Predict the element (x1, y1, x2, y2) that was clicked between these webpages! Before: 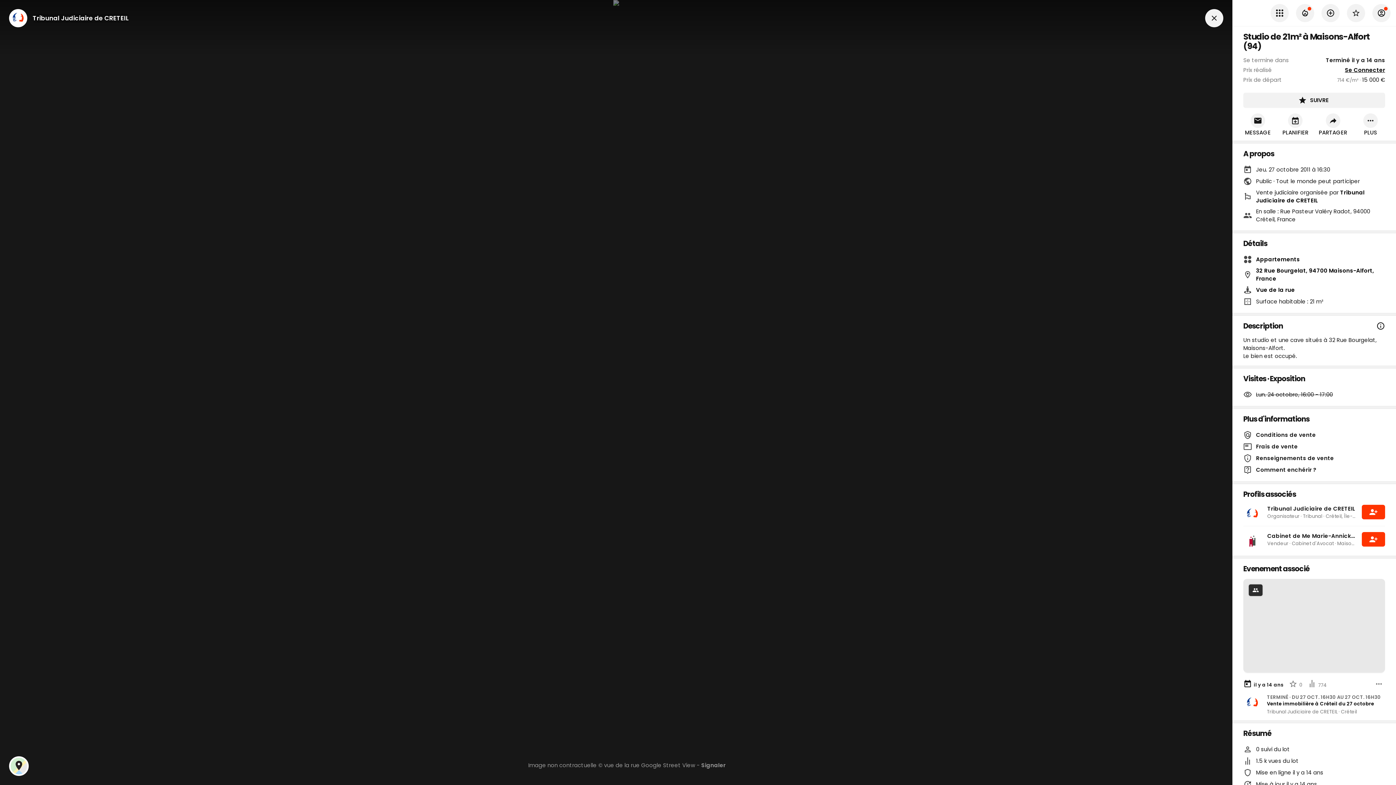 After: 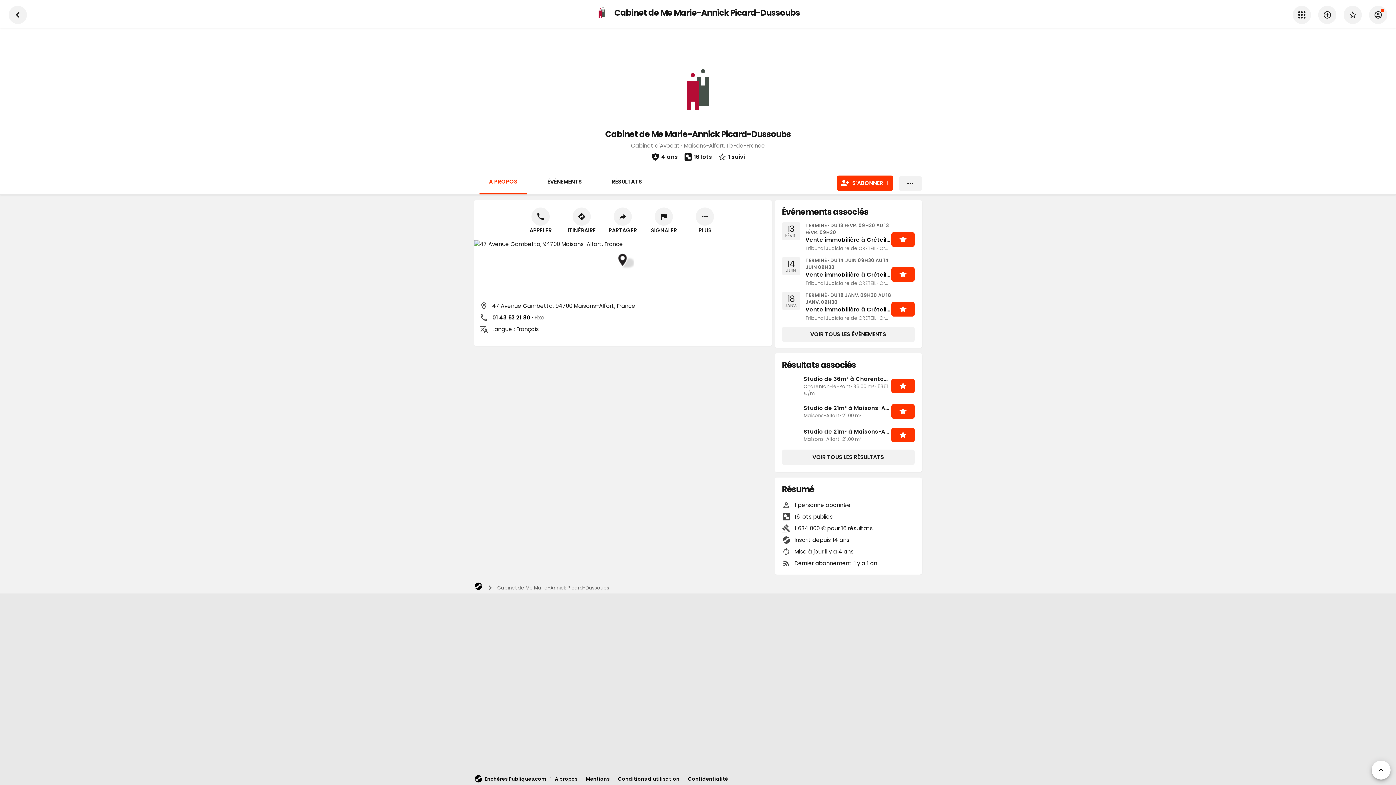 Action: bbox: (1267, 532, 1356, 540) label: Cabinet de Me Marie-Annick Picard-Dussoubs